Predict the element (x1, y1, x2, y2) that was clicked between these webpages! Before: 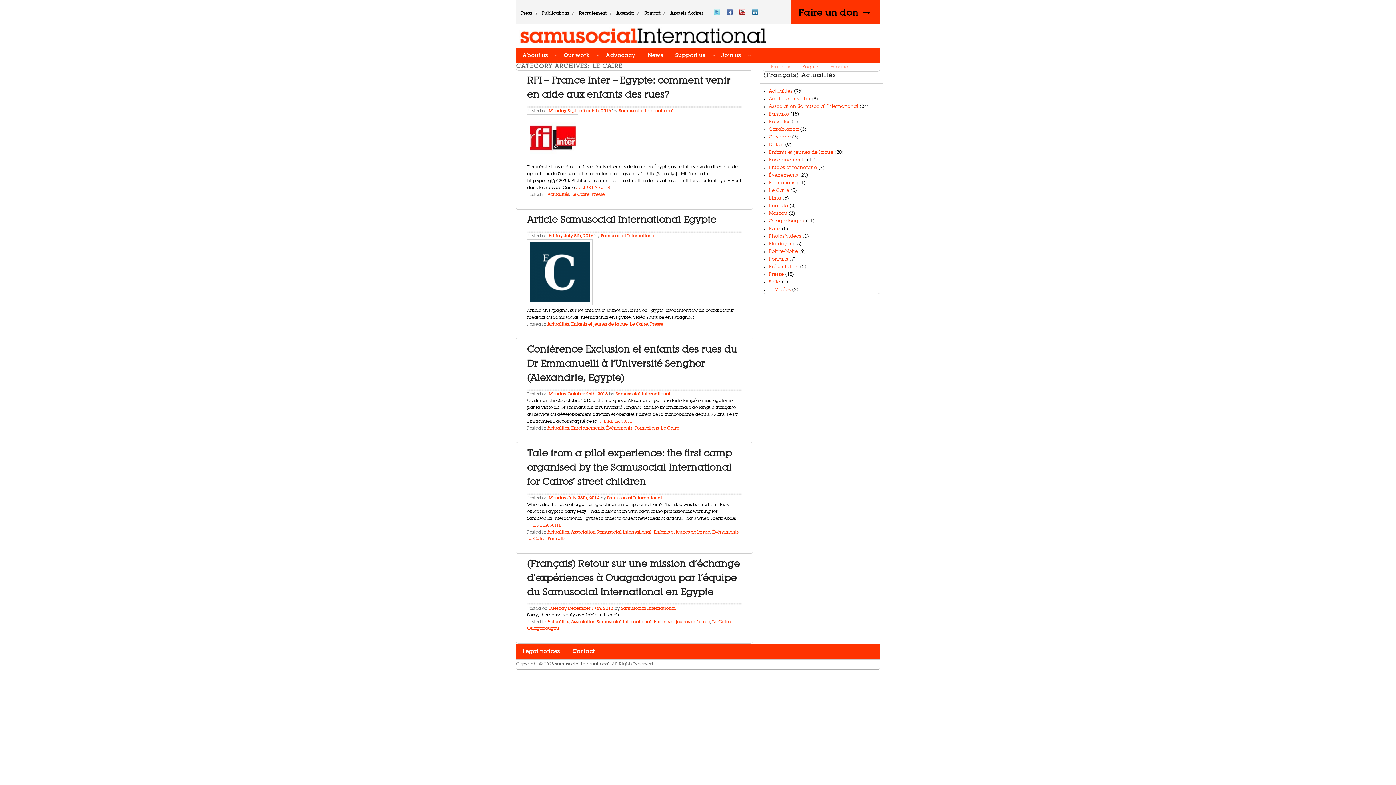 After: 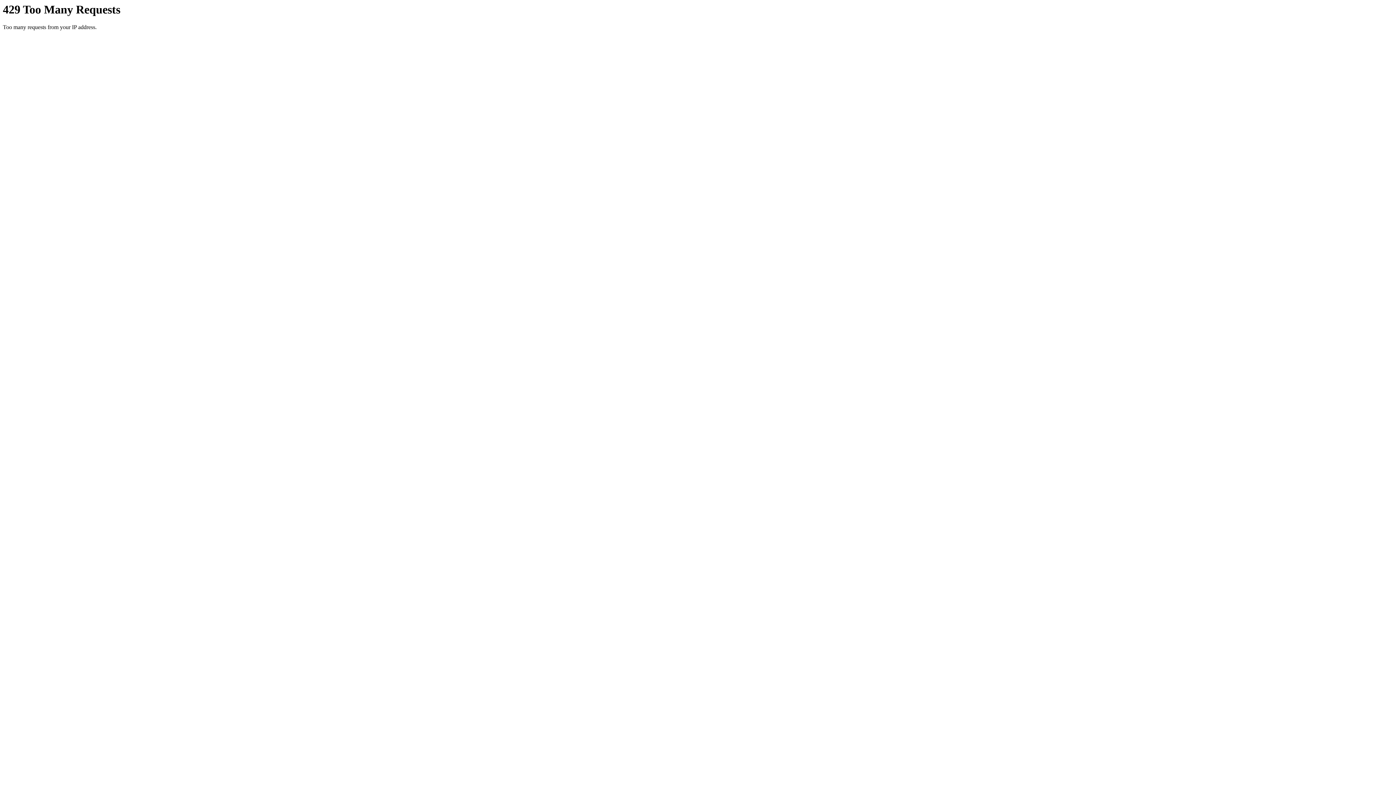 Action: bbox: (653, 620, 710, 624) label: Enfants et jeunes de la rue